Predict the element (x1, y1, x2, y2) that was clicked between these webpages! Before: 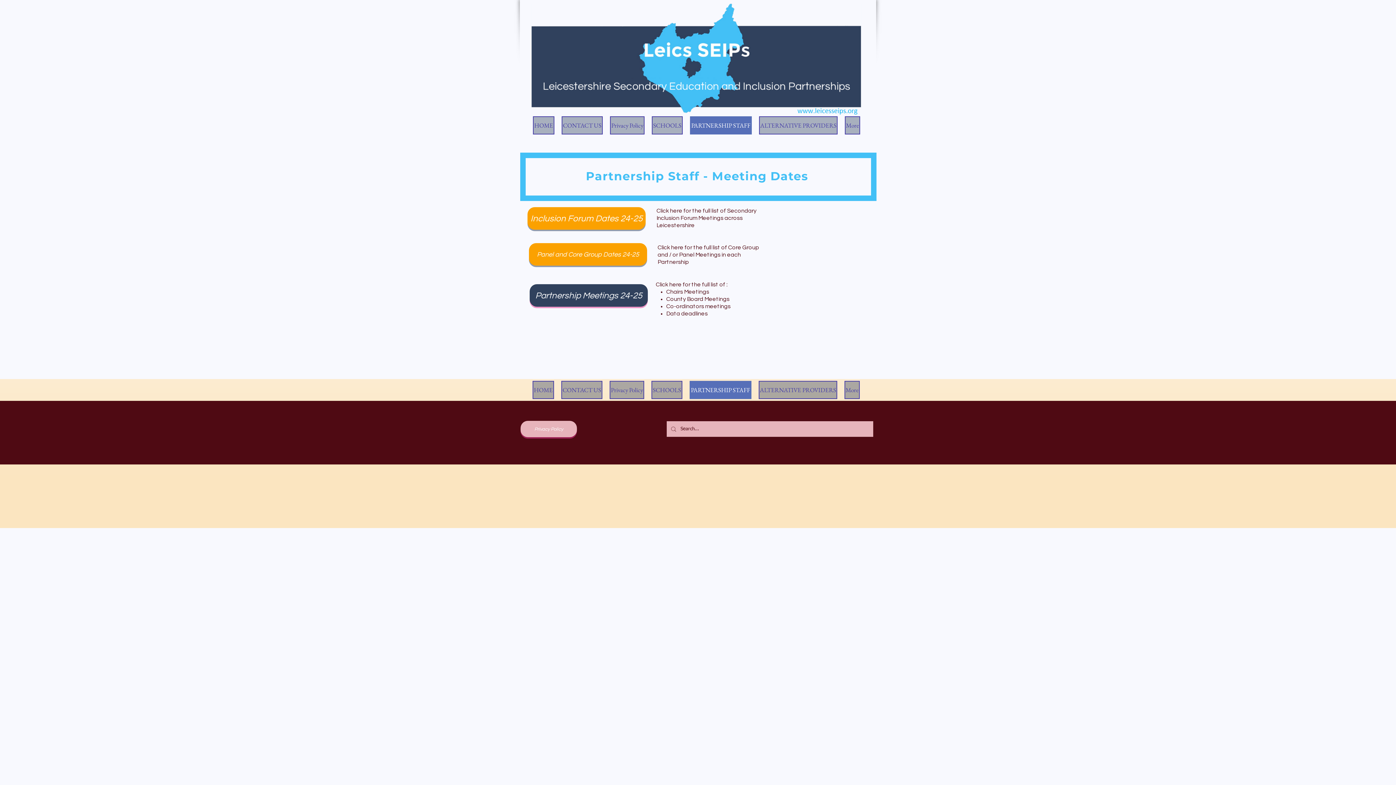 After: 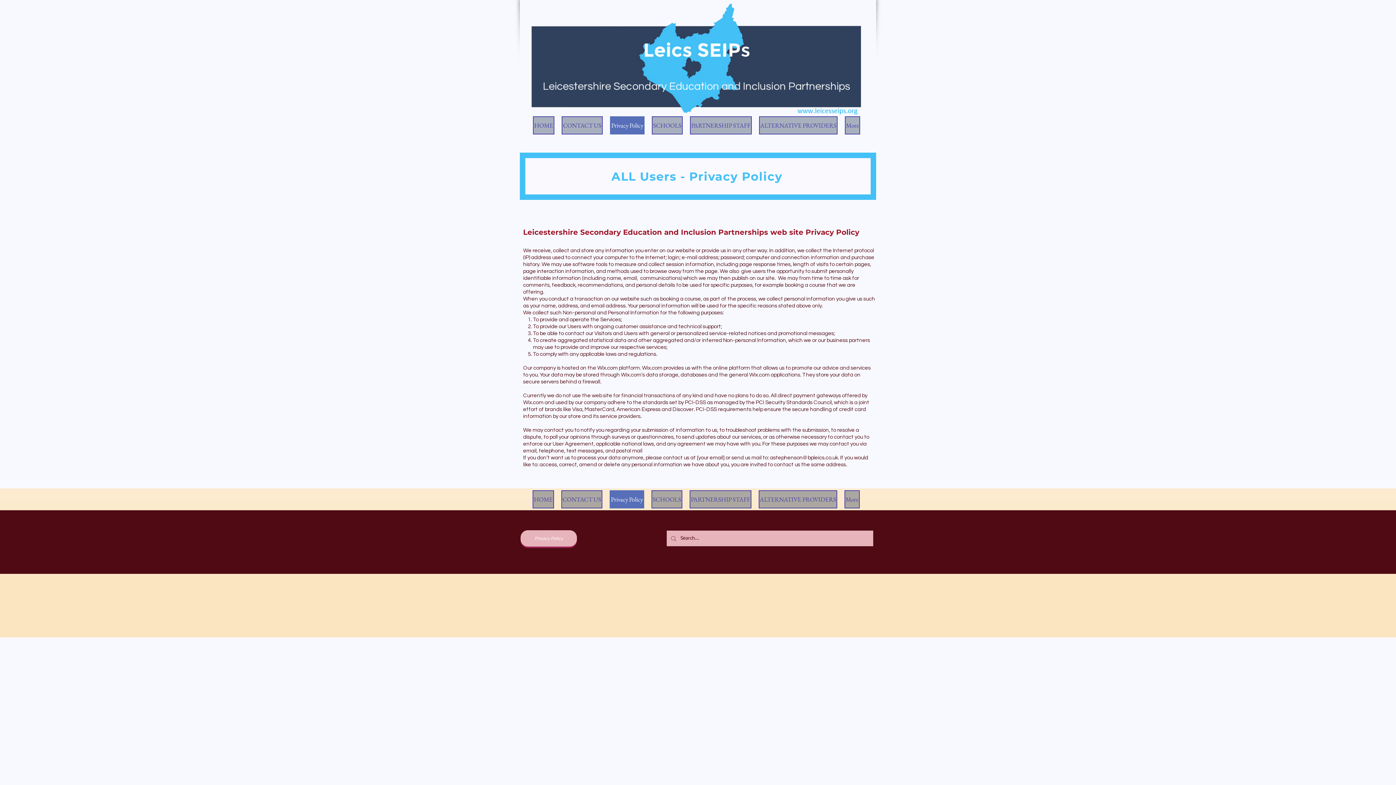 Action: label: Privacy Policy bbox: (609, 381, 644, 399)